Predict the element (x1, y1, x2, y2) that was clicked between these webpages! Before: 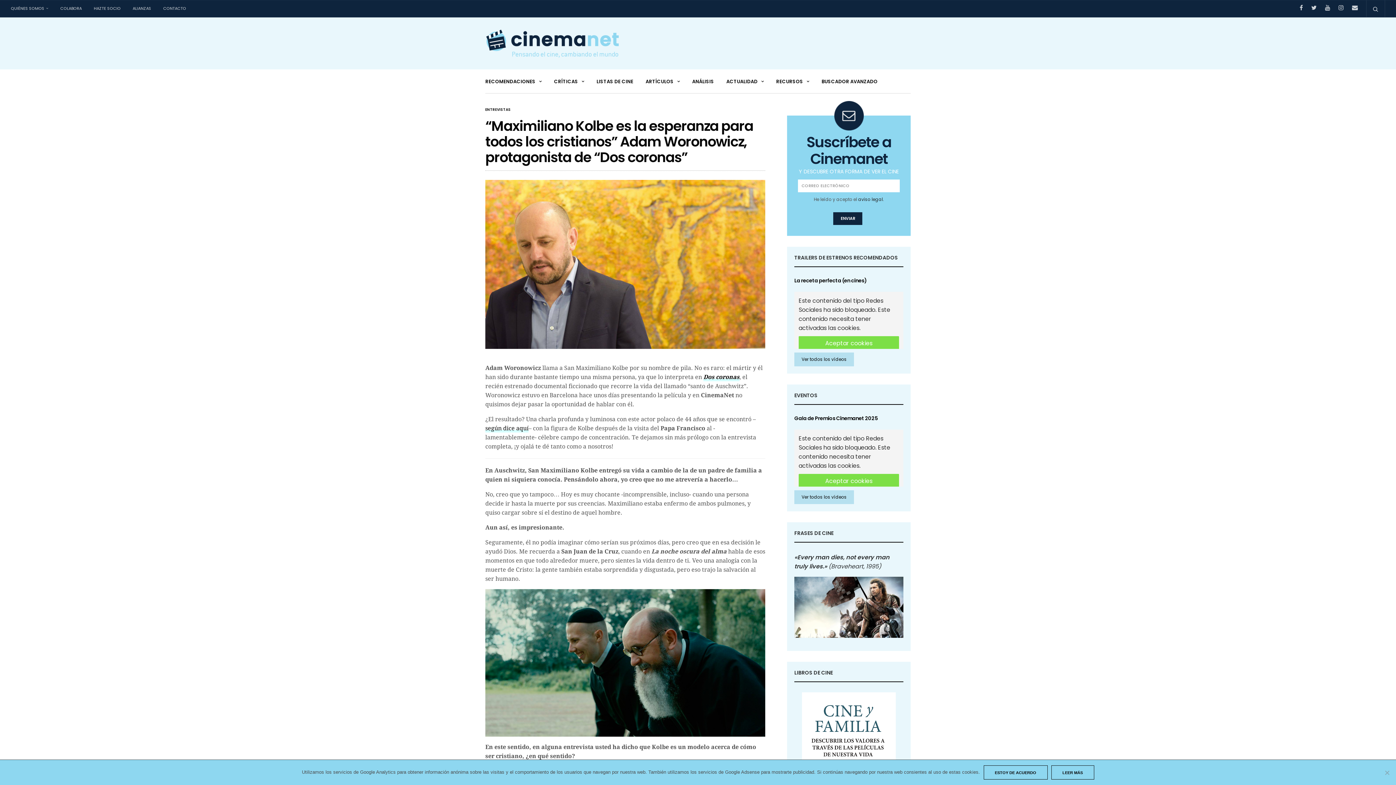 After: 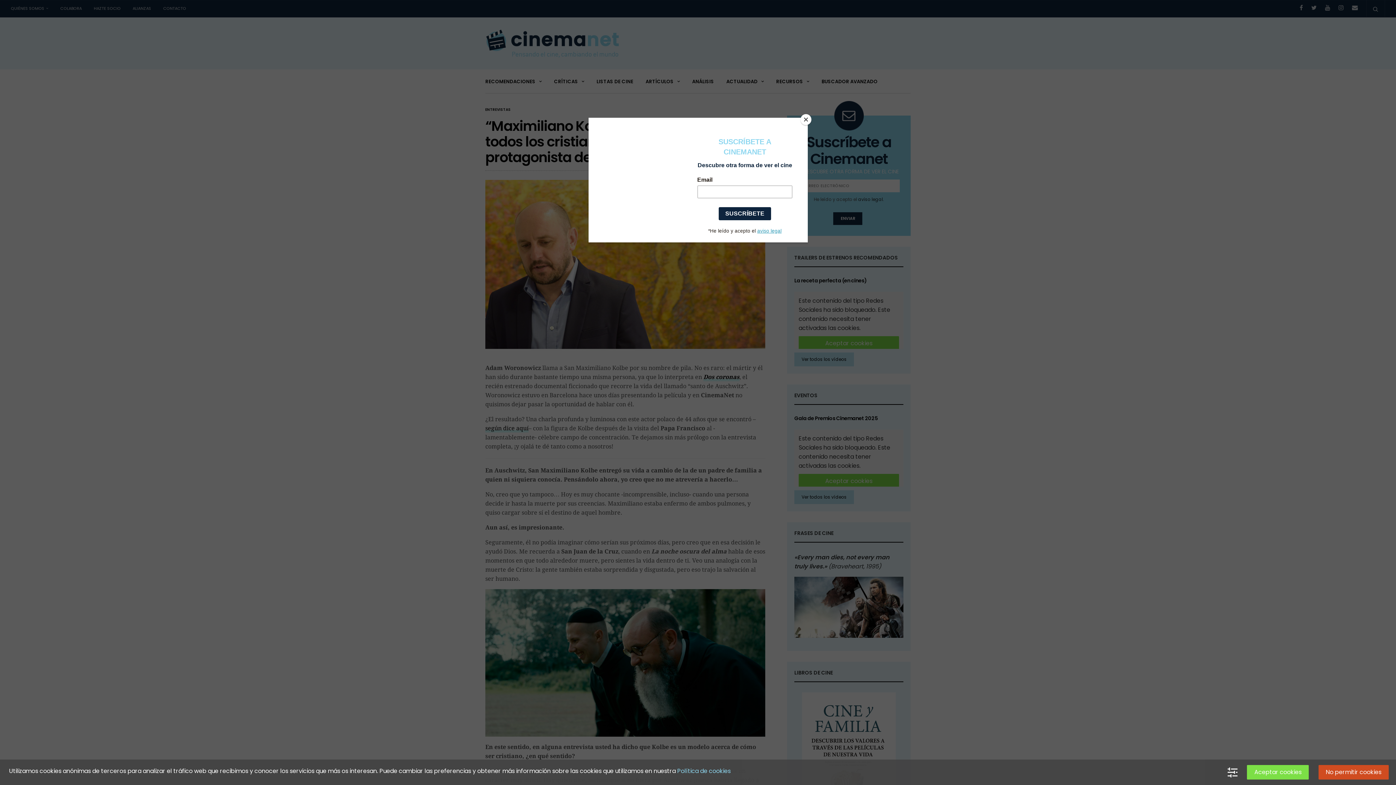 Action: label: Estoy de acuerdo bbox: (983, 765, 1047, 780)